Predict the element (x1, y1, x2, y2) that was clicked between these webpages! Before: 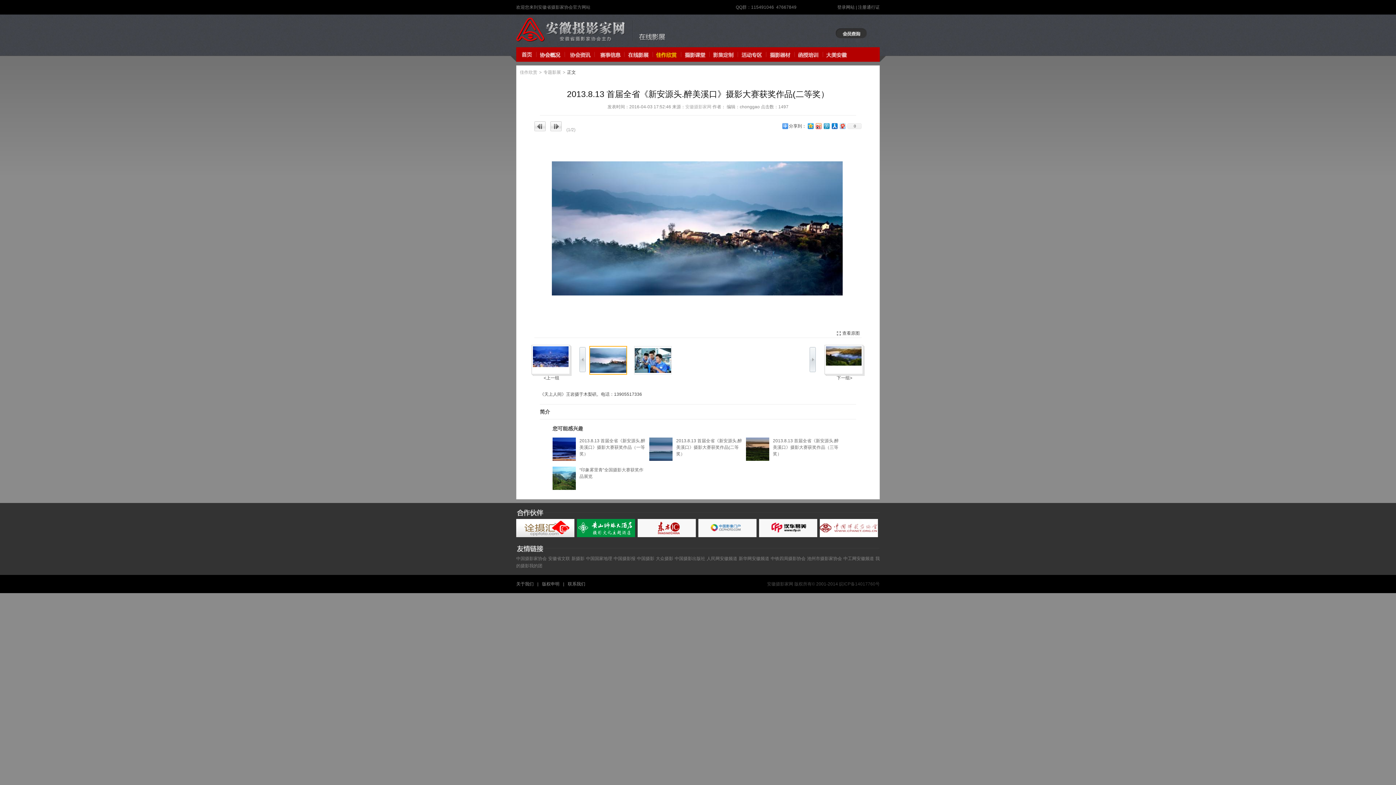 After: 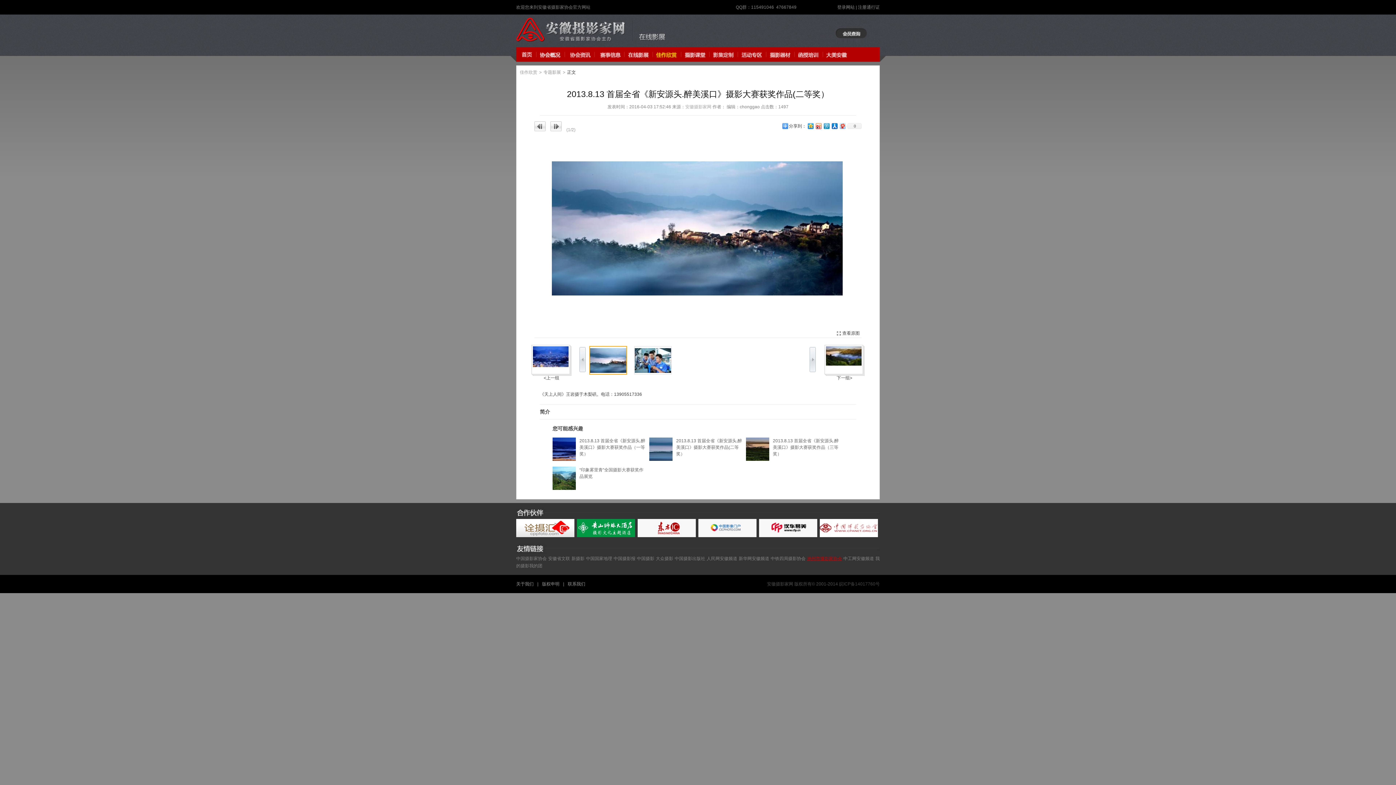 Action: bbox: (807, 556, 842, 561) label: 池州市摄影家协会